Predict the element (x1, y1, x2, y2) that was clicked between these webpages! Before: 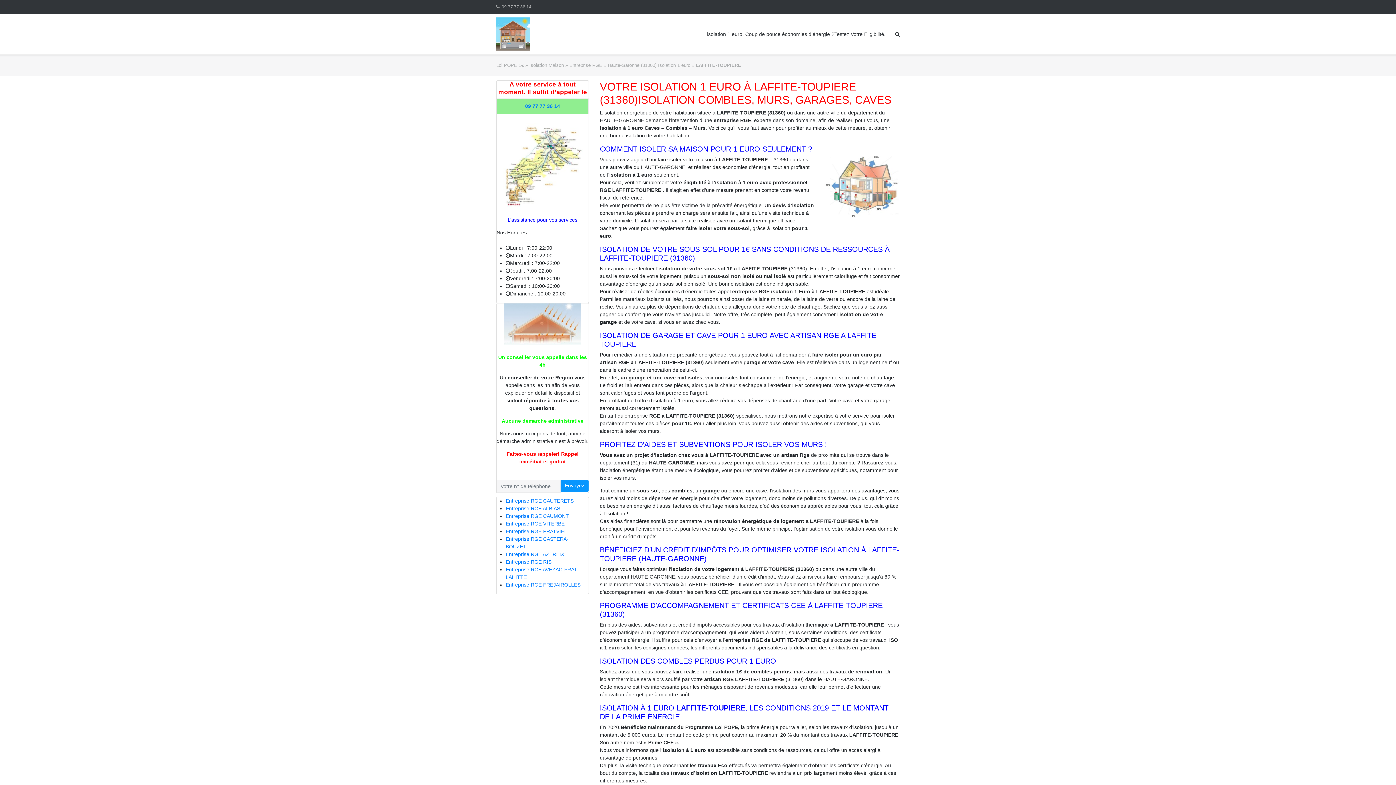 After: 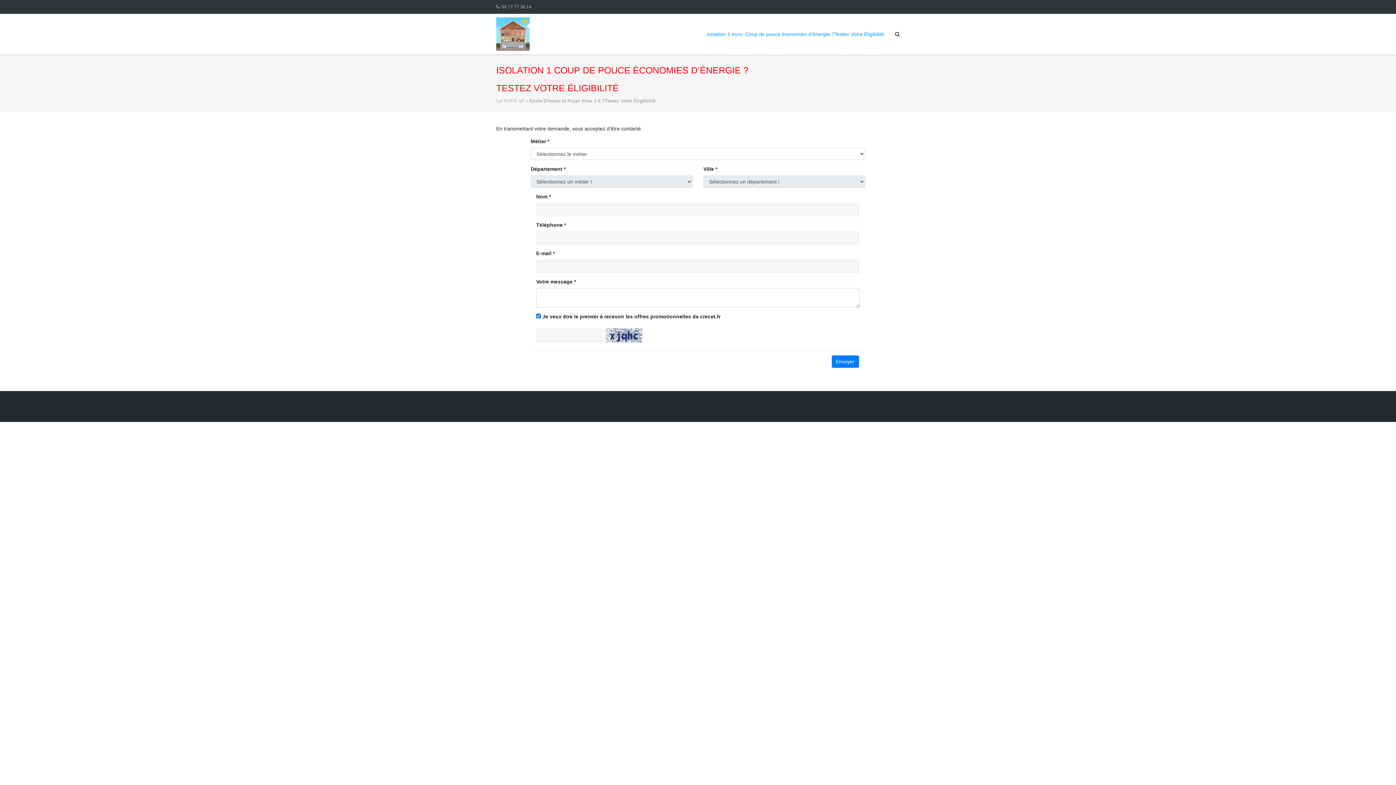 Action: label: isolation 1 euro. Coup de pouce économies d’énergie ?Testez Votre Éligibilité. bbox: (707, 13, 885, 54)